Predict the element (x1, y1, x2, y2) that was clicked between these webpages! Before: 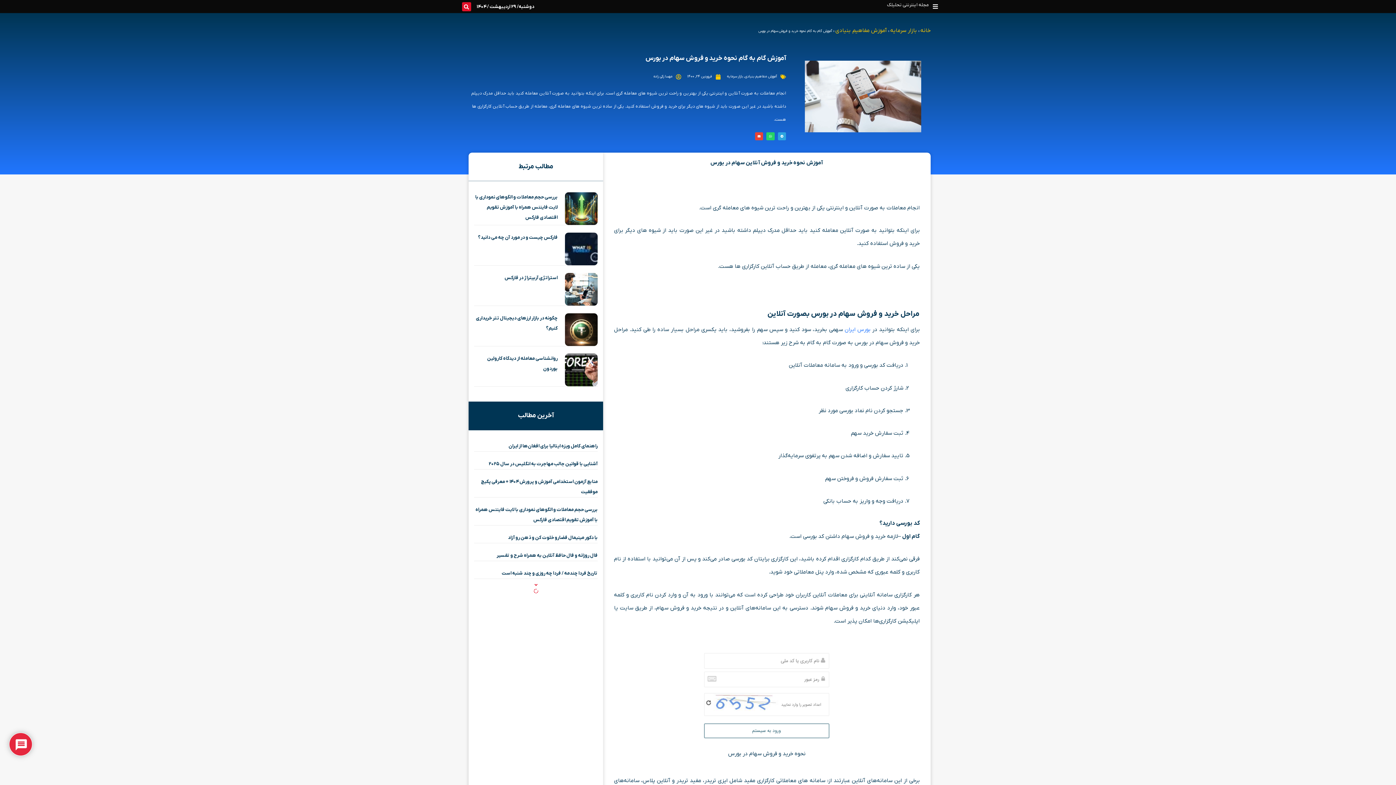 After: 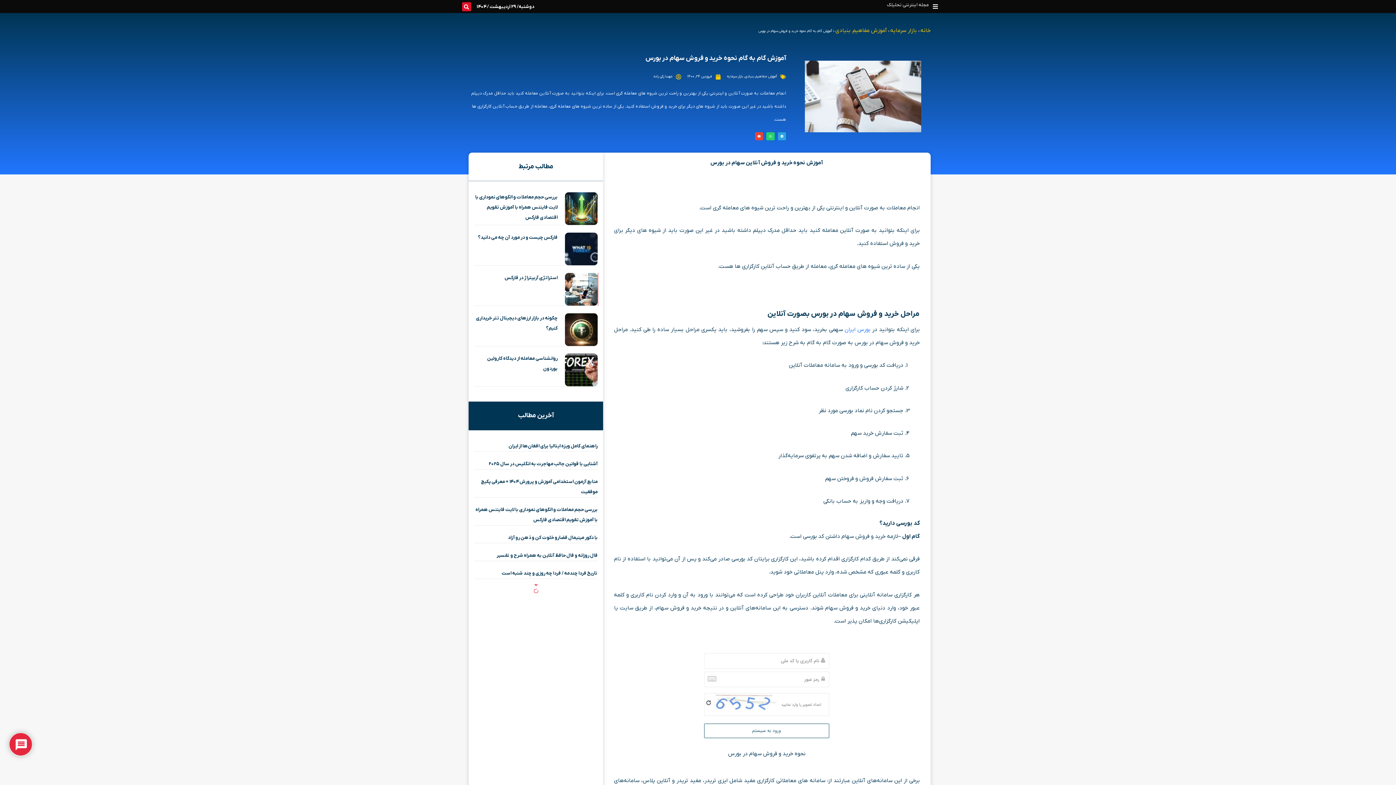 Action: label: استراتژی آربیتراژ در فارکس bbox: (504, 274, 557, 280)